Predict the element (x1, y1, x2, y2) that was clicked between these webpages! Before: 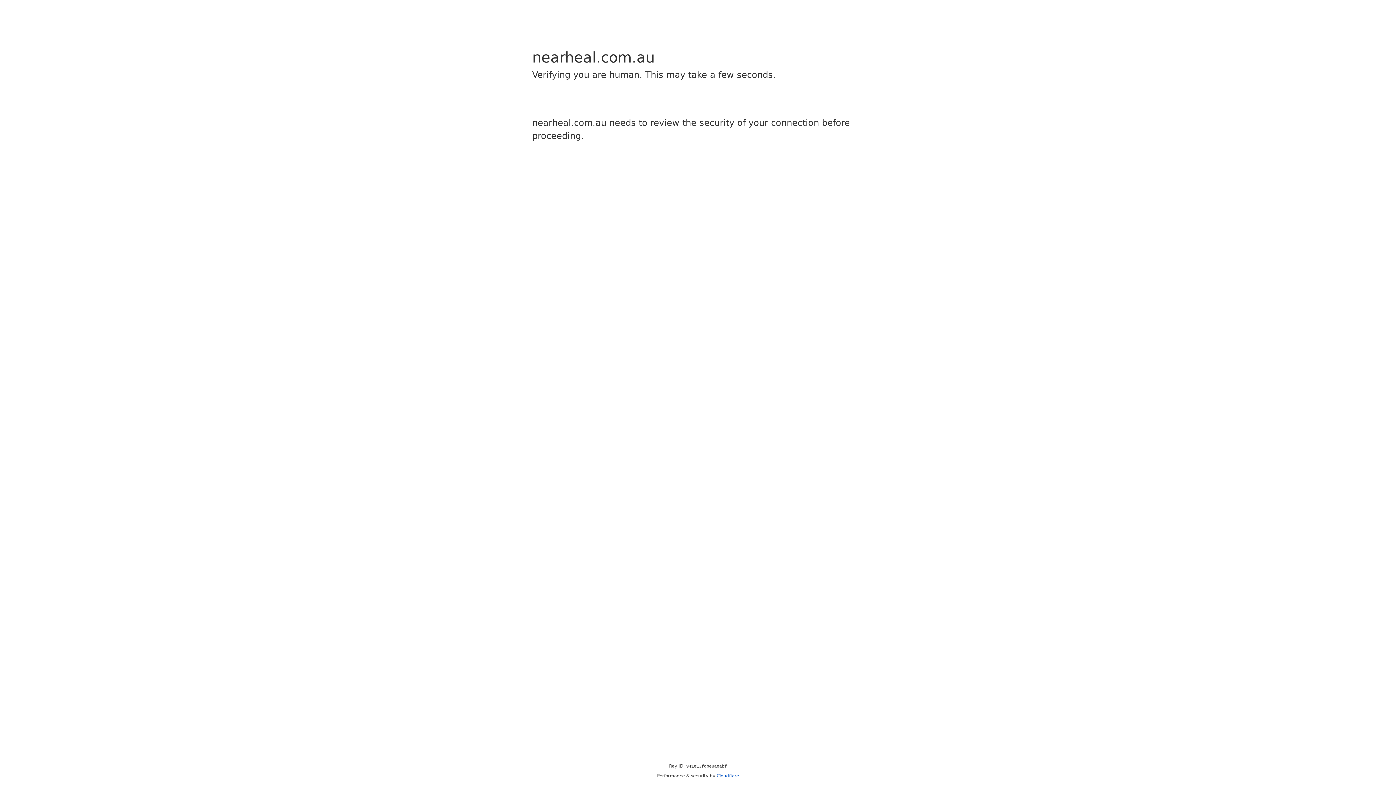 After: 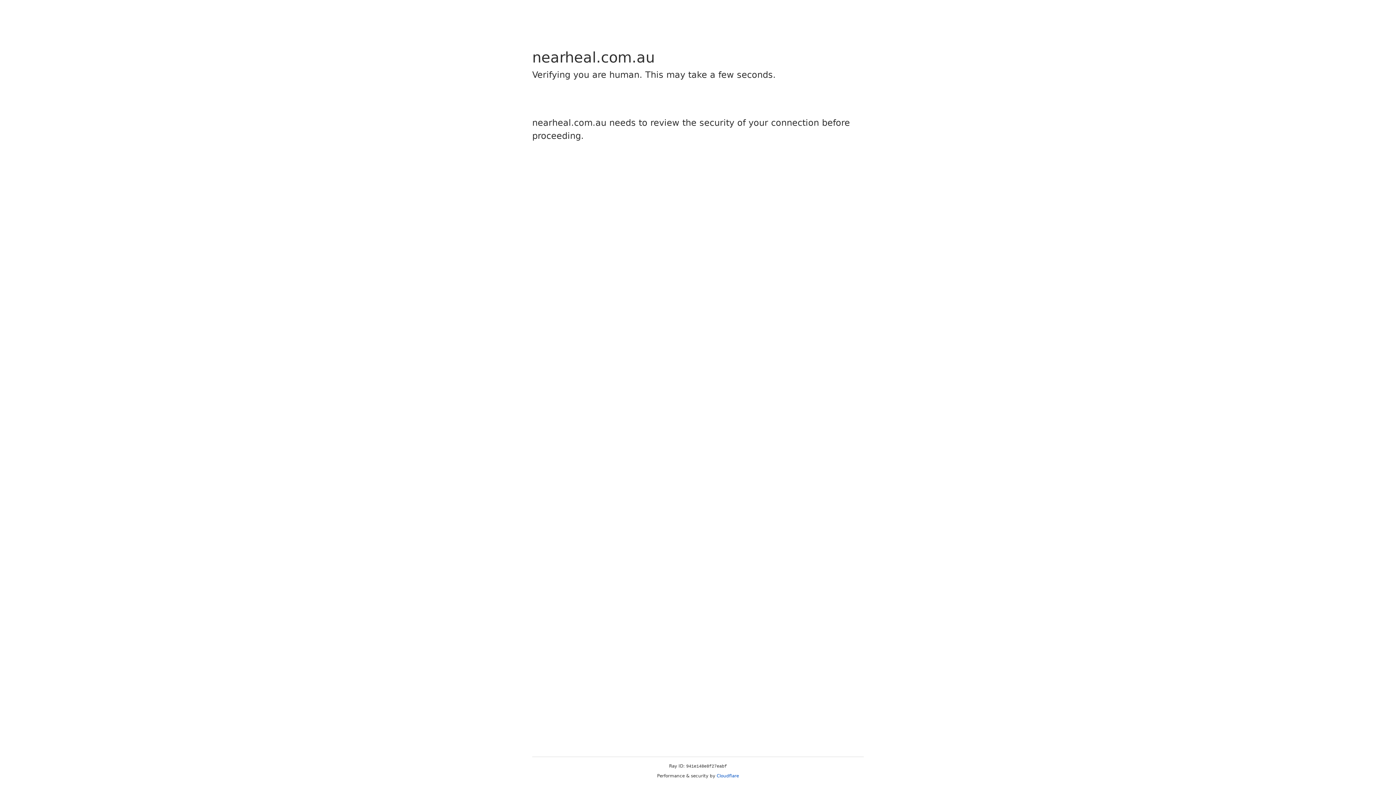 Action: label: Cloudflare bbox: (716, 773, 739, 778)